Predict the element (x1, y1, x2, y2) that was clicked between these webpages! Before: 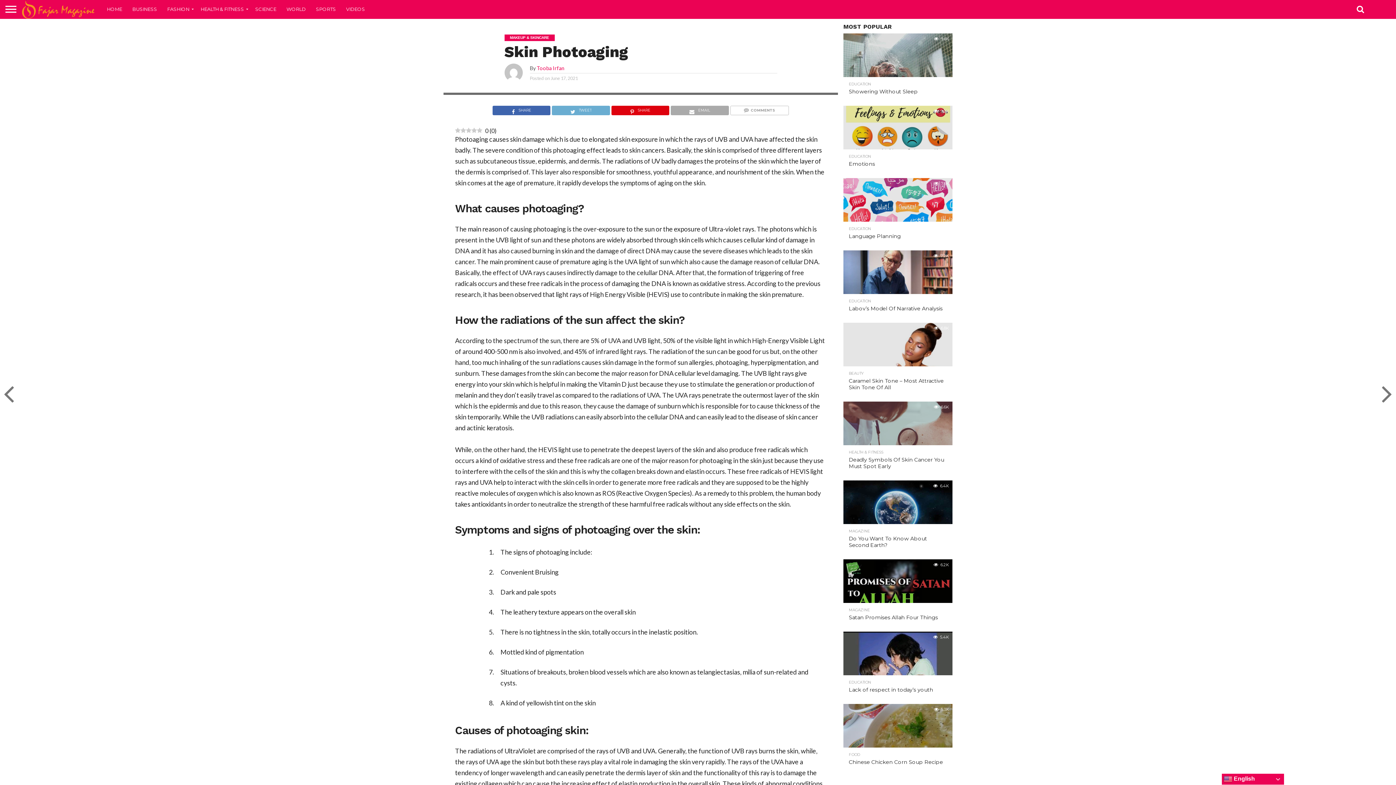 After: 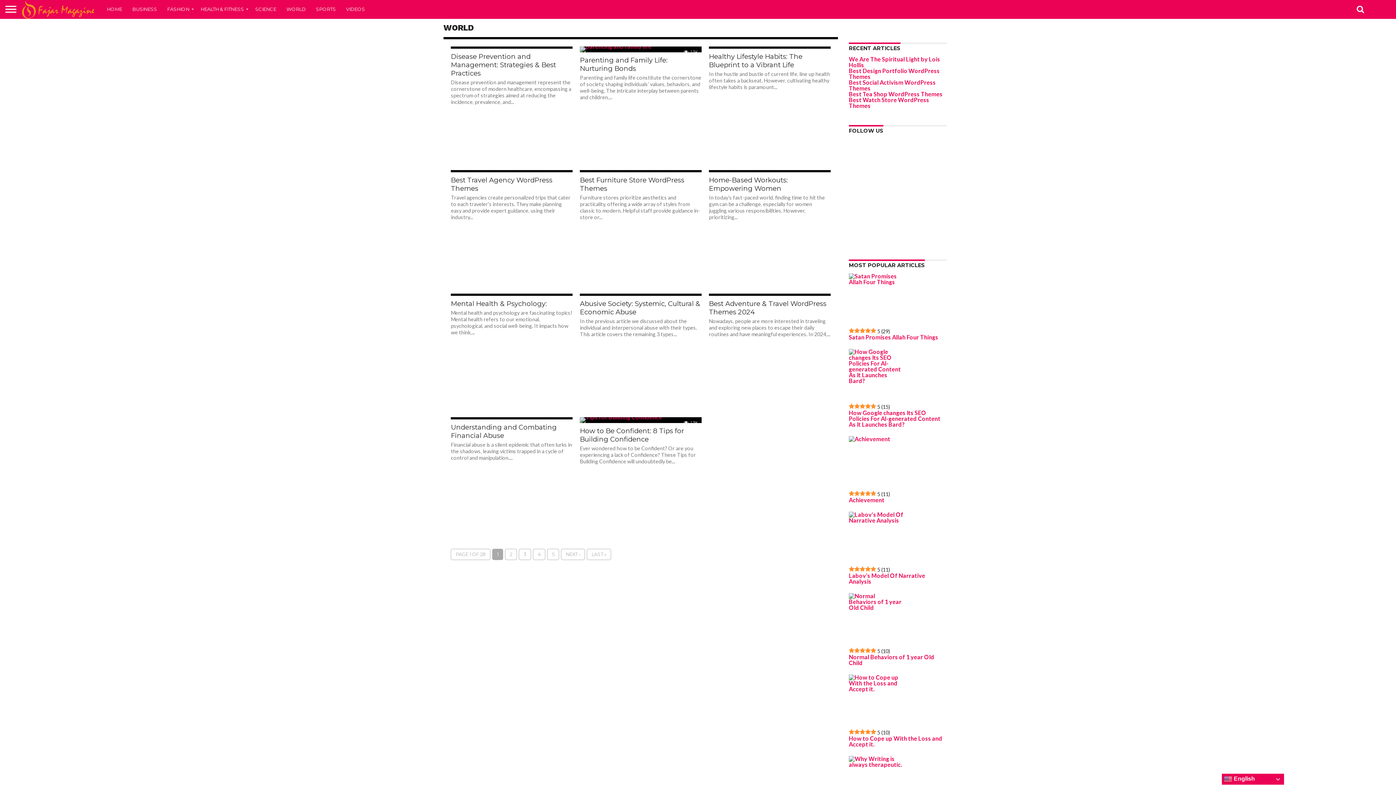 Action: bbox: (281, 0, 310, 18) label: WORLD